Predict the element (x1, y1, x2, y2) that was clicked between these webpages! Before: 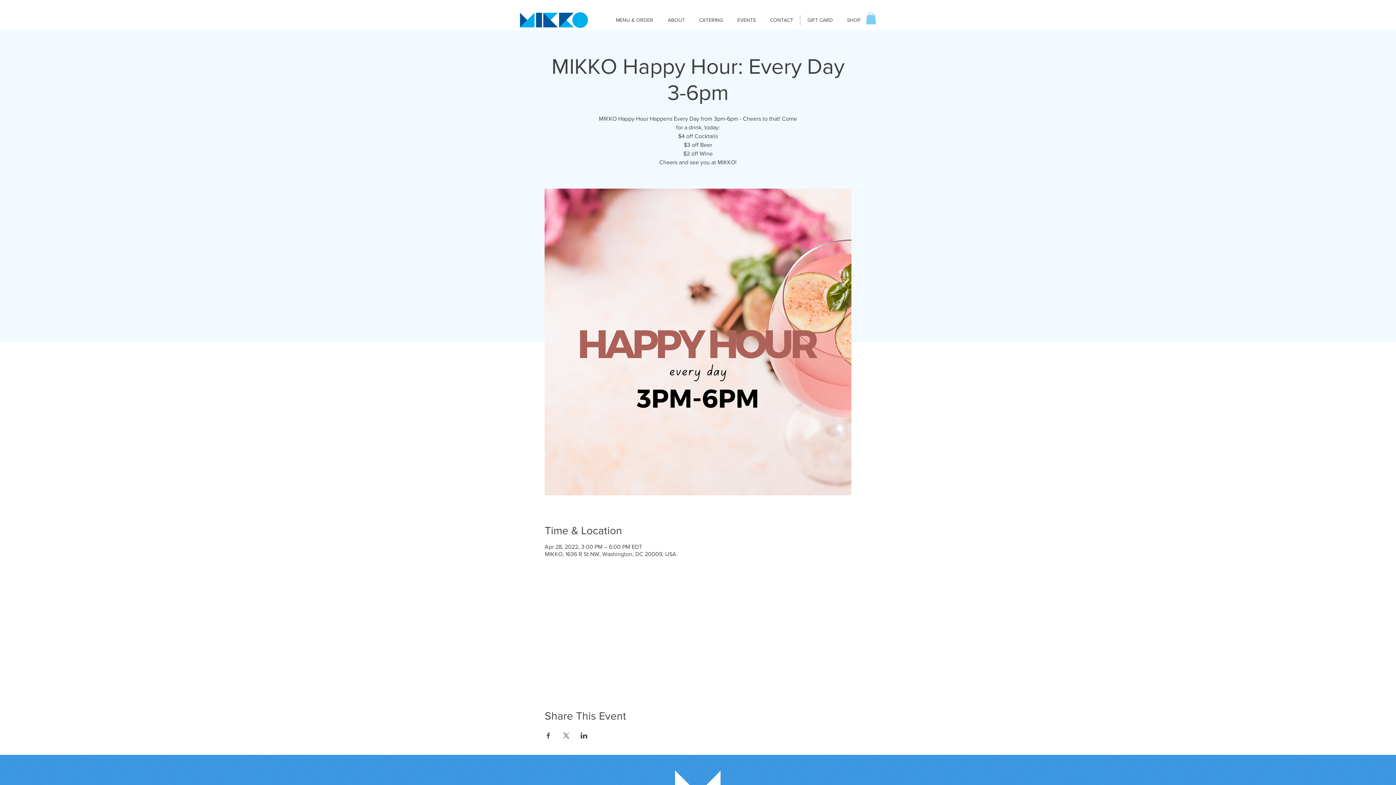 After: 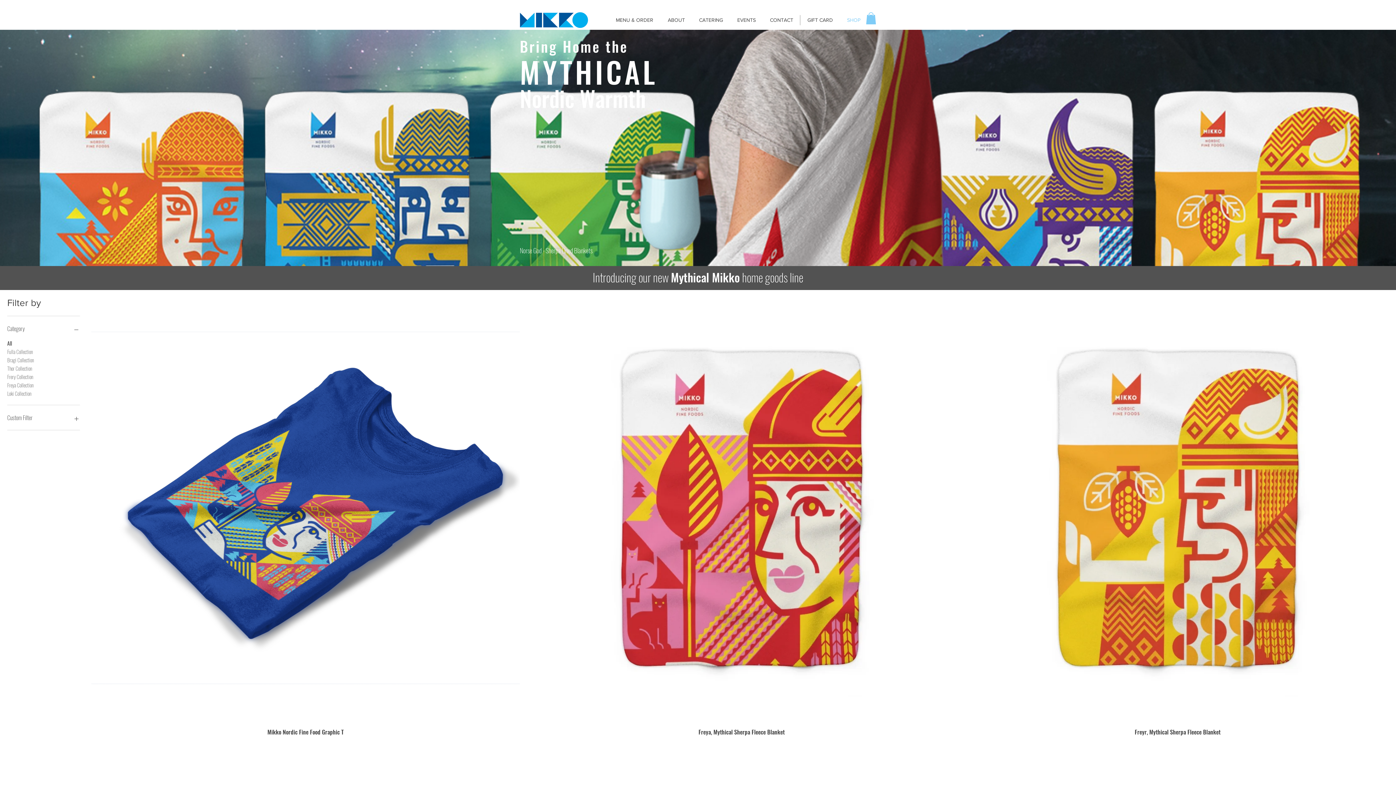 Action: label: SHOP bbox: (838, 12, 866, 28)